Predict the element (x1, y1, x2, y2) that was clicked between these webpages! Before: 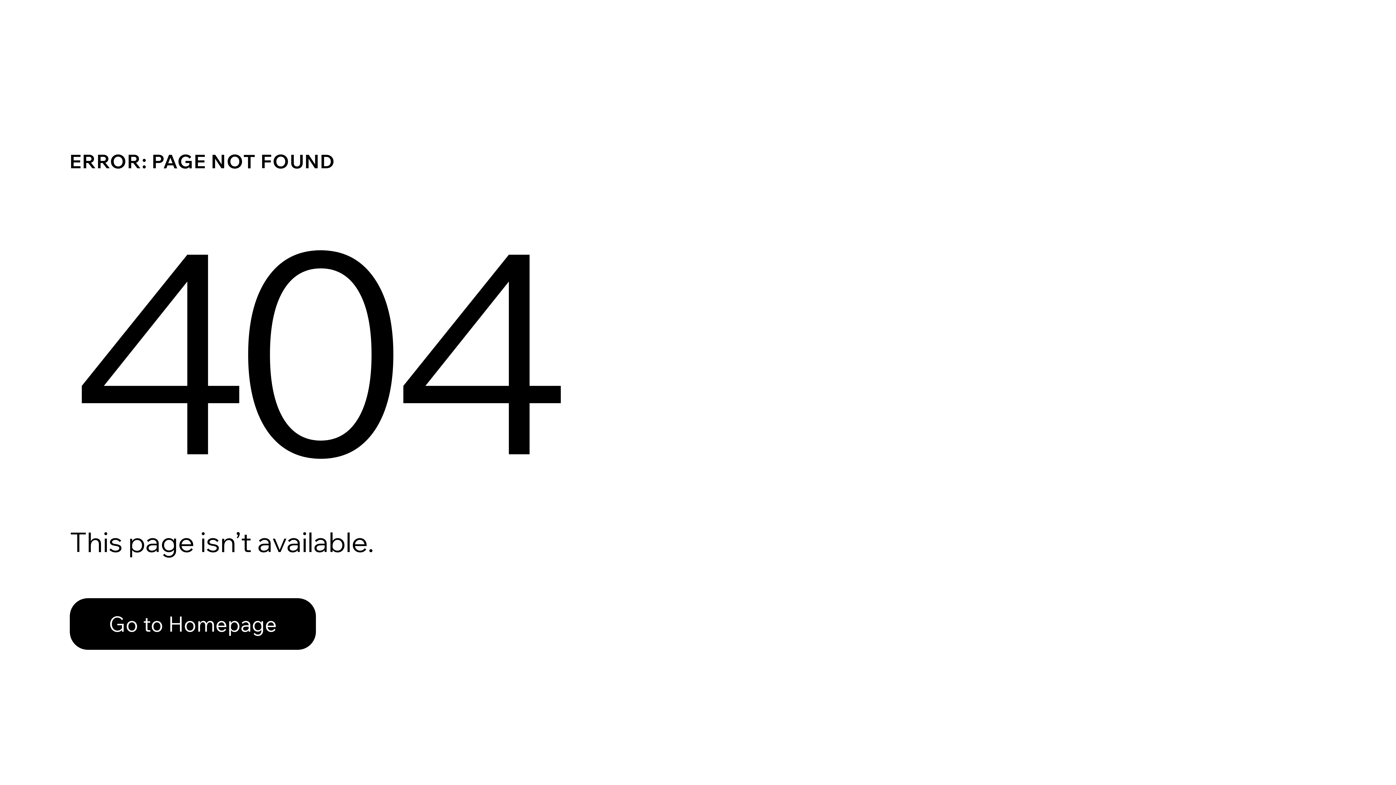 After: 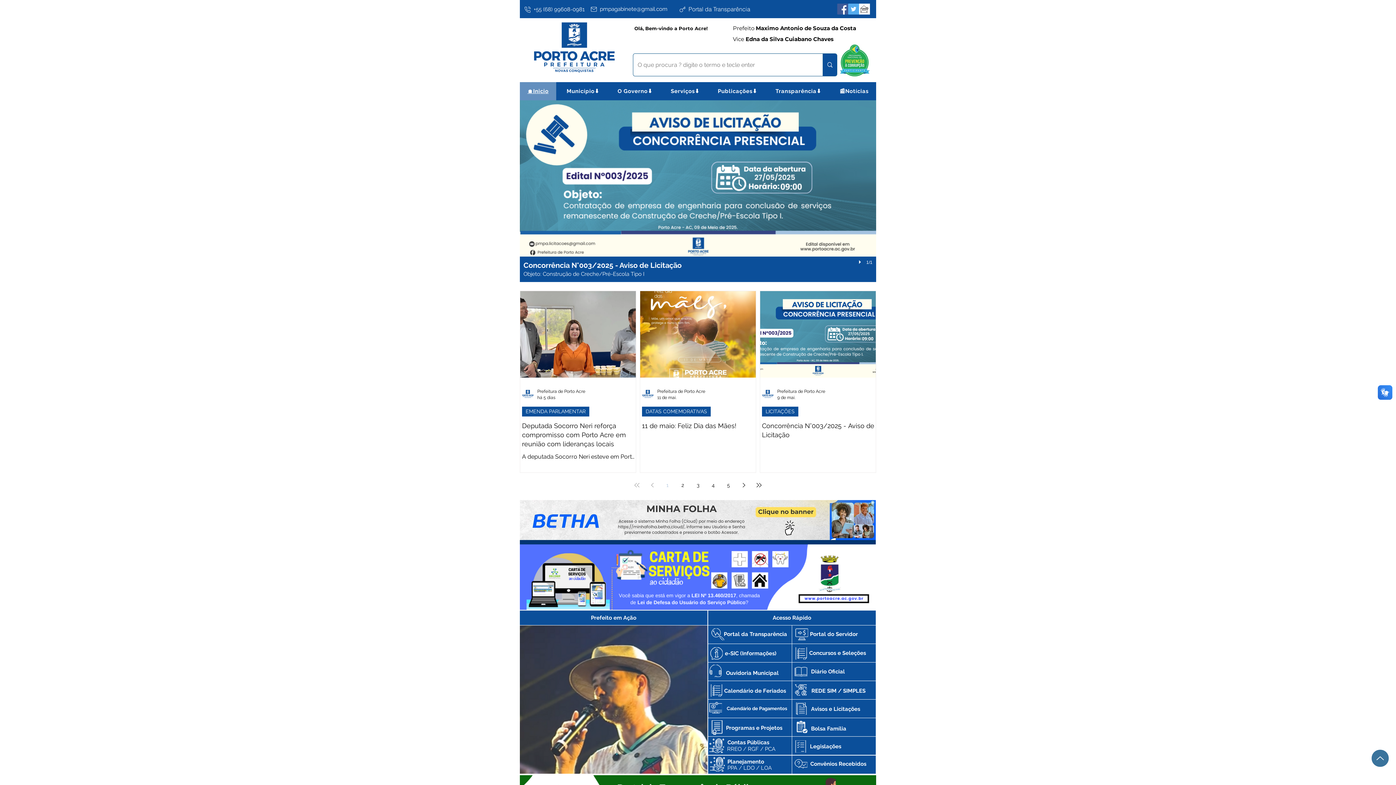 Action: bbox: (69, 582, 768, 659) label: Go to Homepage